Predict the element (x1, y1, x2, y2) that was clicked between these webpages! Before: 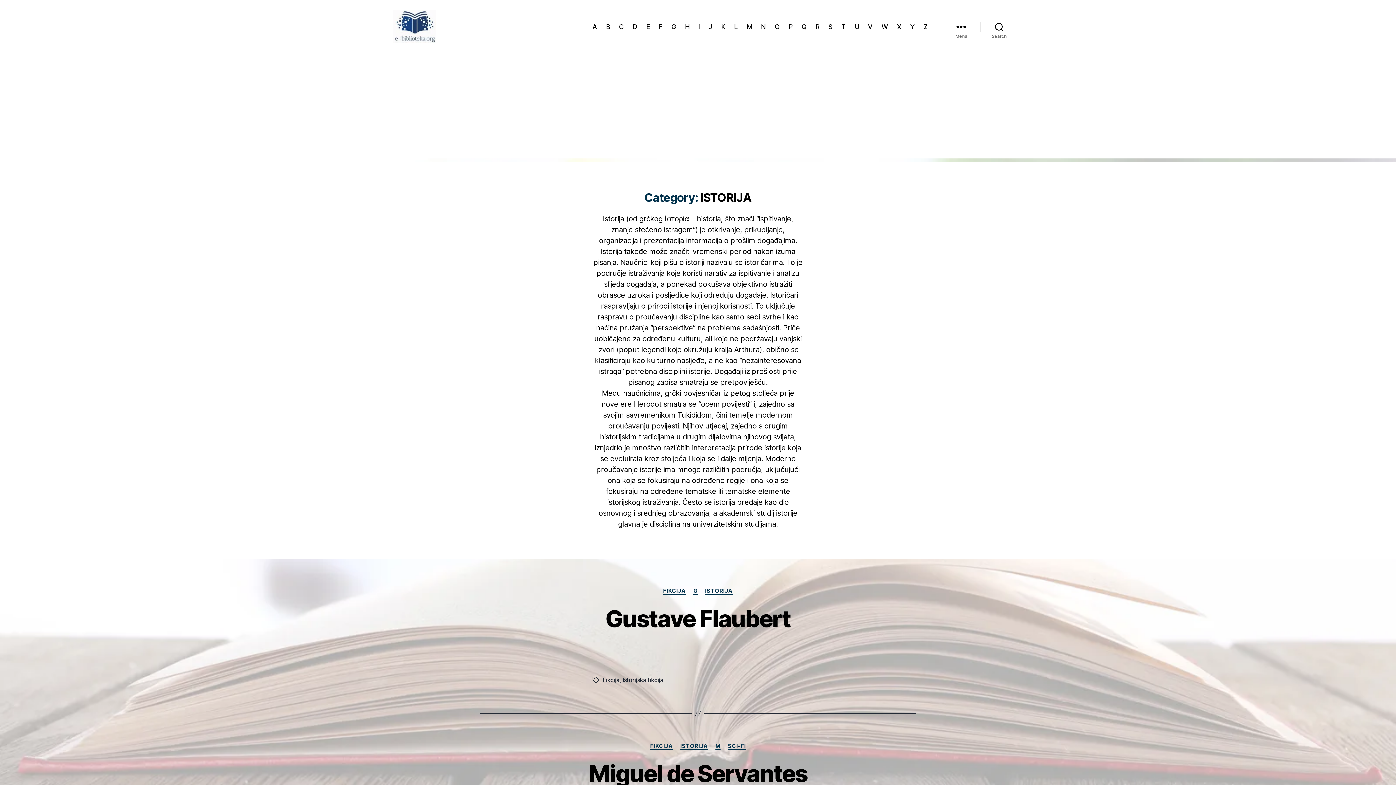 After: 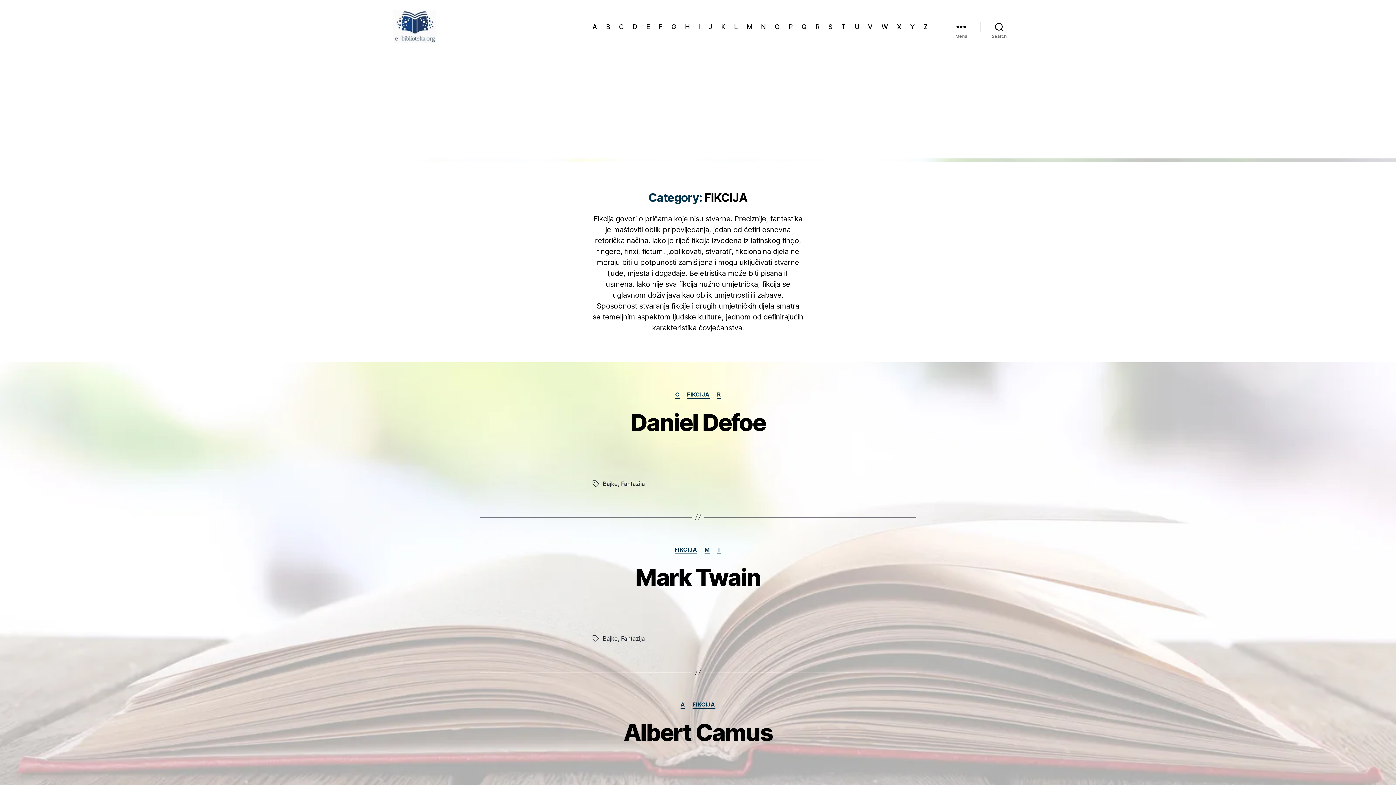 Action: label: FIKCIJA bbox: (650, 743, 673, 750)